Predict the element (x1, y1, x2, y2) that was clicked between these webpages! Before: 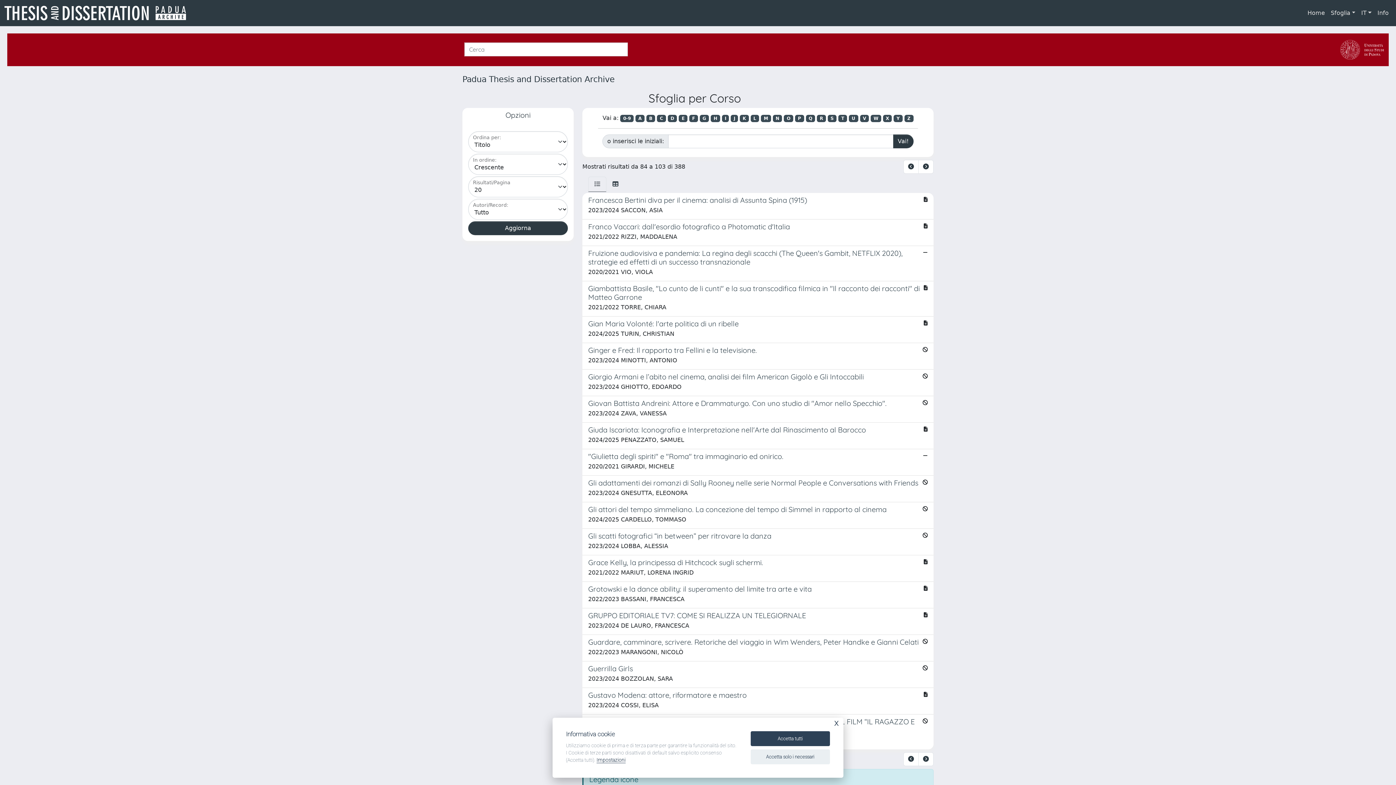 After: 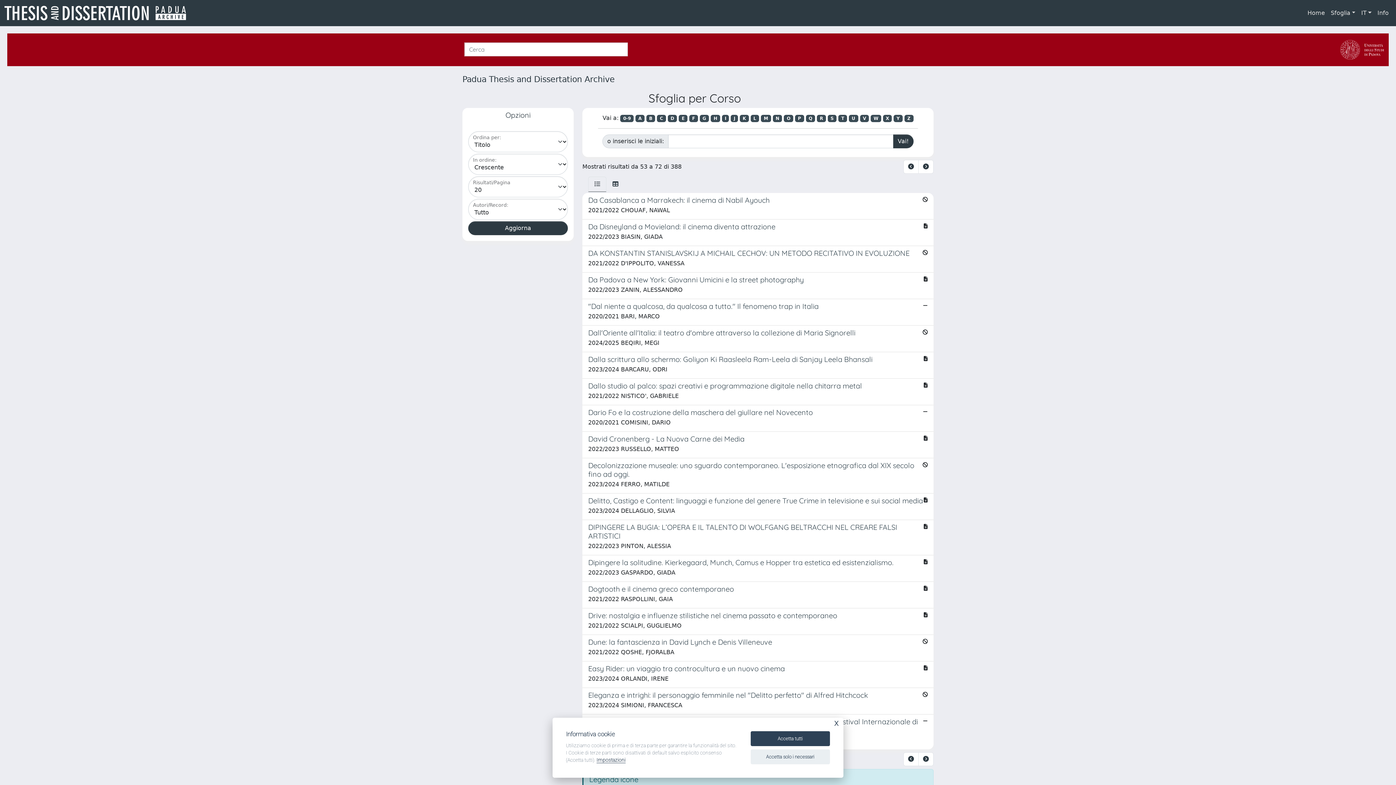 Action: label: D bbox: (667, 114, 677, 122)